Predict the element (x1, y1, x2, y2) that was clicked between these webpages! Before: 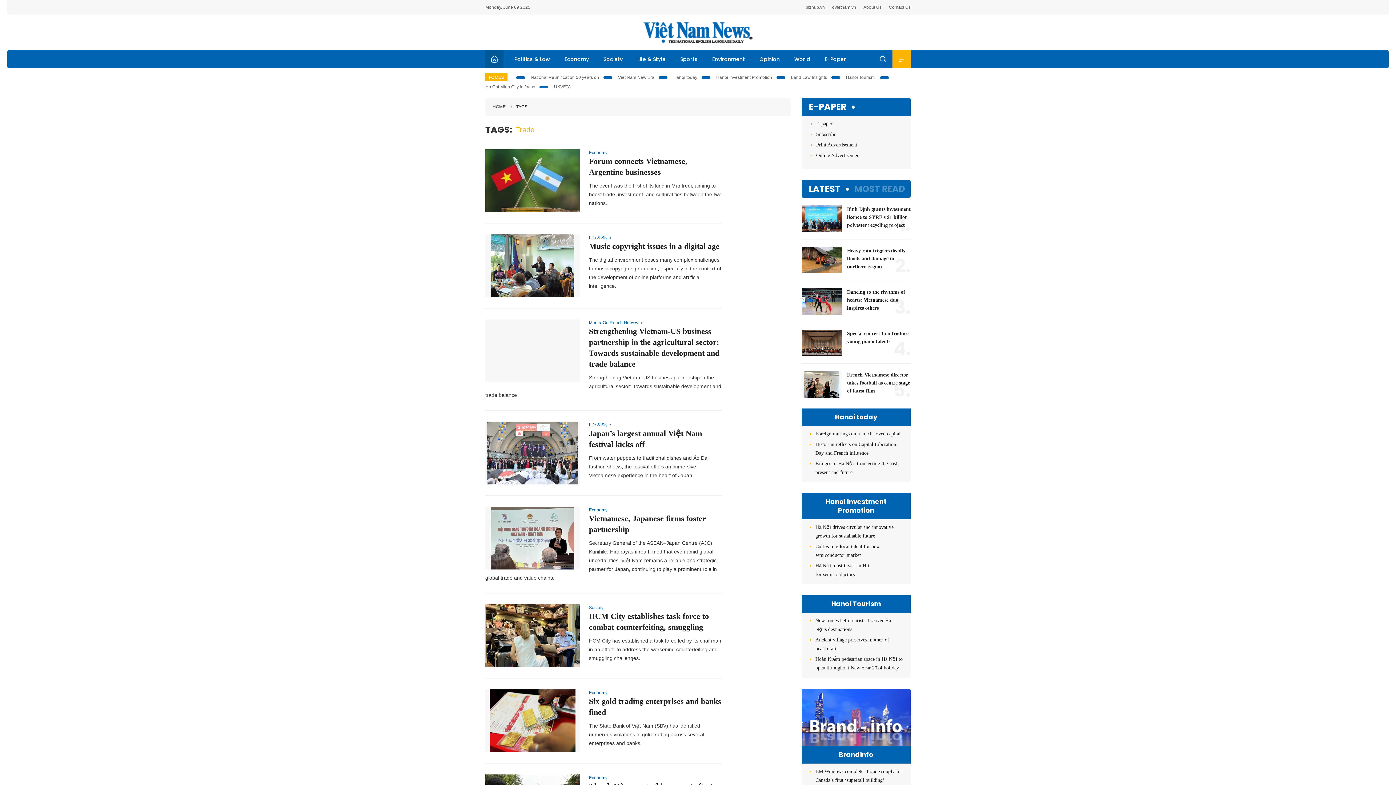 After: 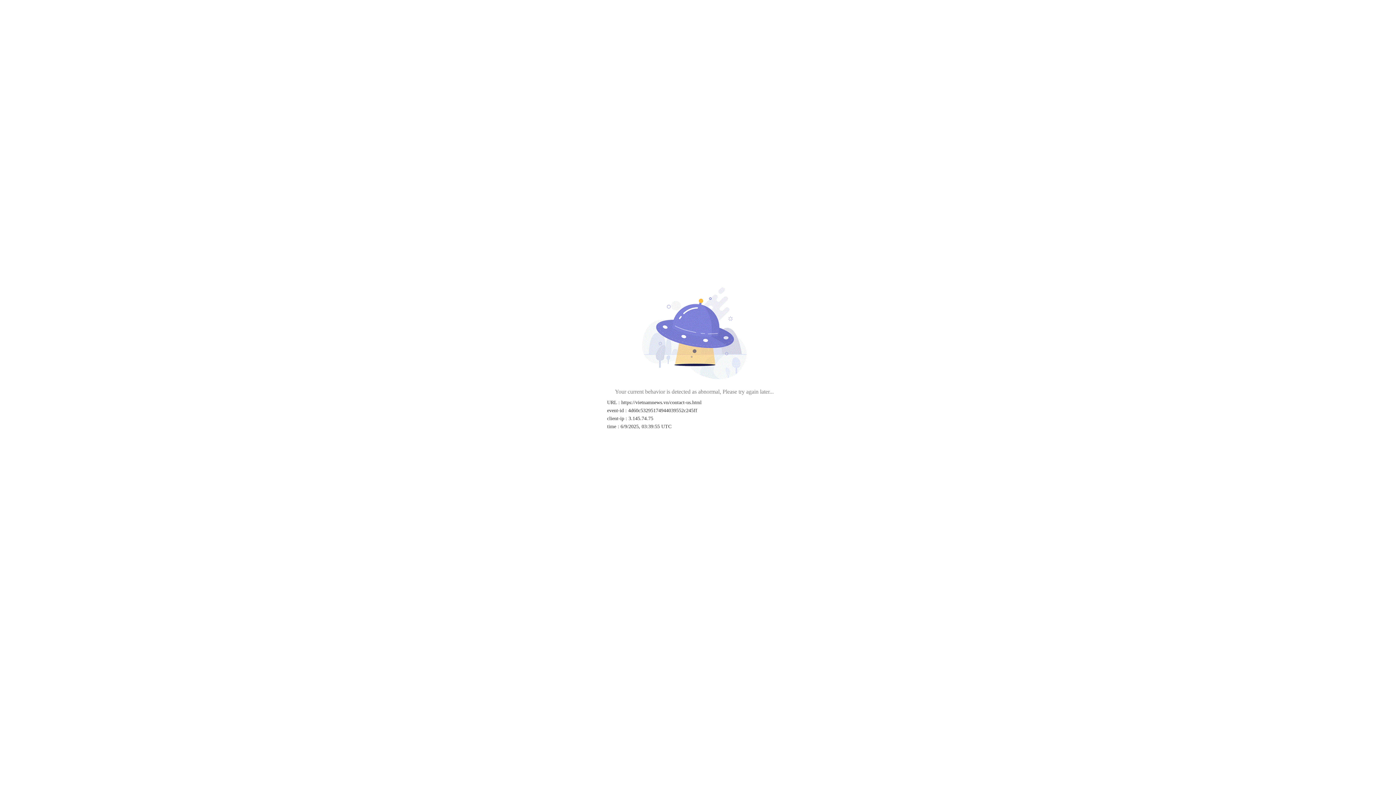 Action: bbox: (889, 4, 910, 10) label: Contact Us